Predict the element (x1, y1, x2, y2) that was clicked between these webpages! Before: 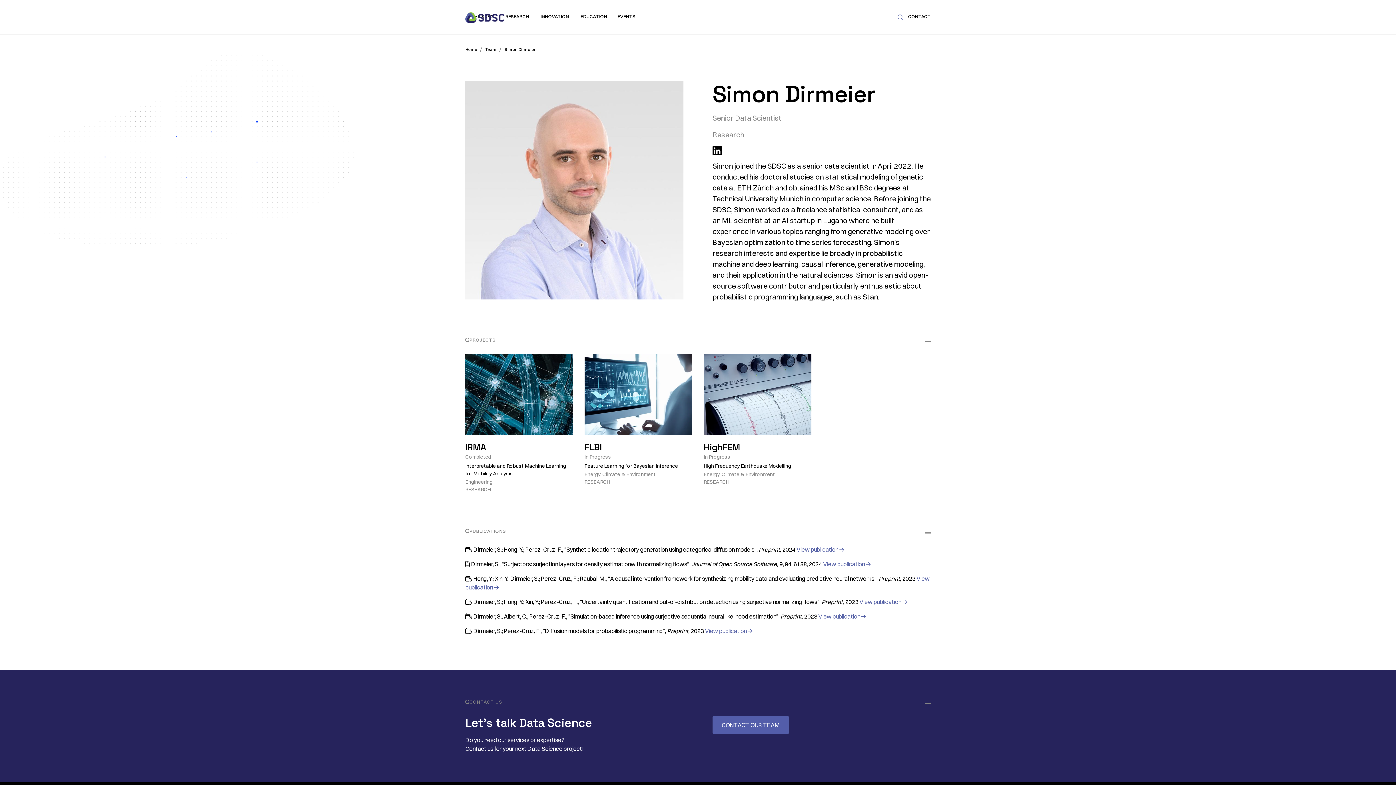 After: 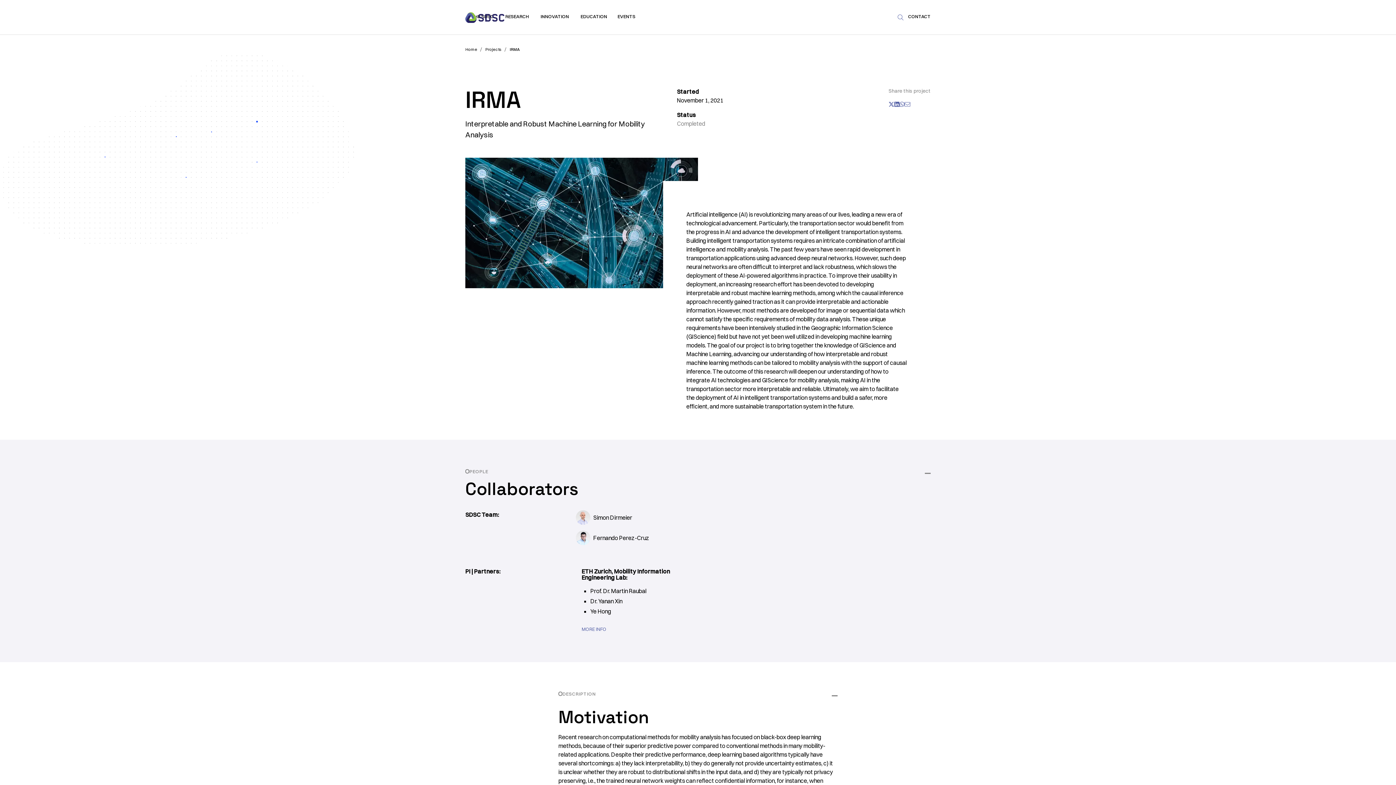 Action: bbox: (465, 354, 573, 435)